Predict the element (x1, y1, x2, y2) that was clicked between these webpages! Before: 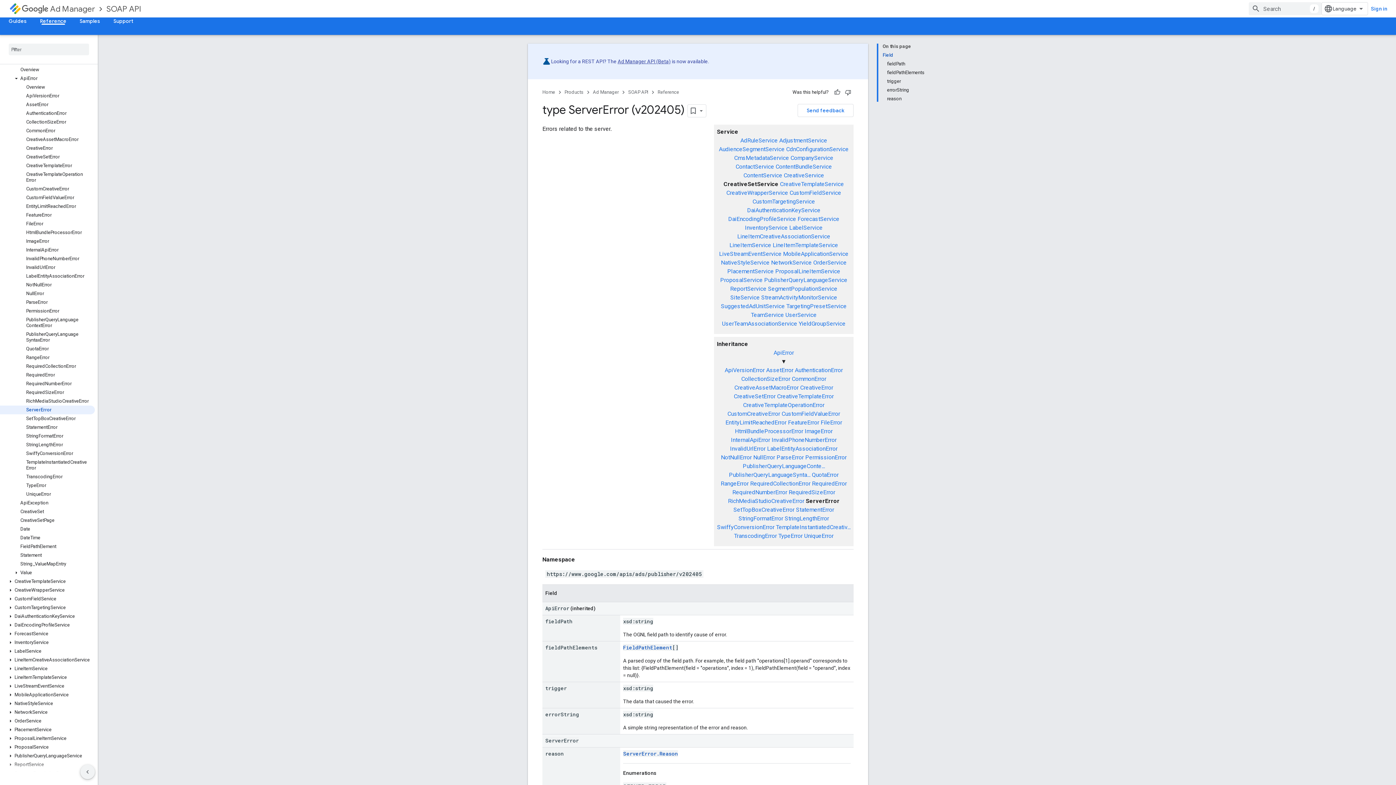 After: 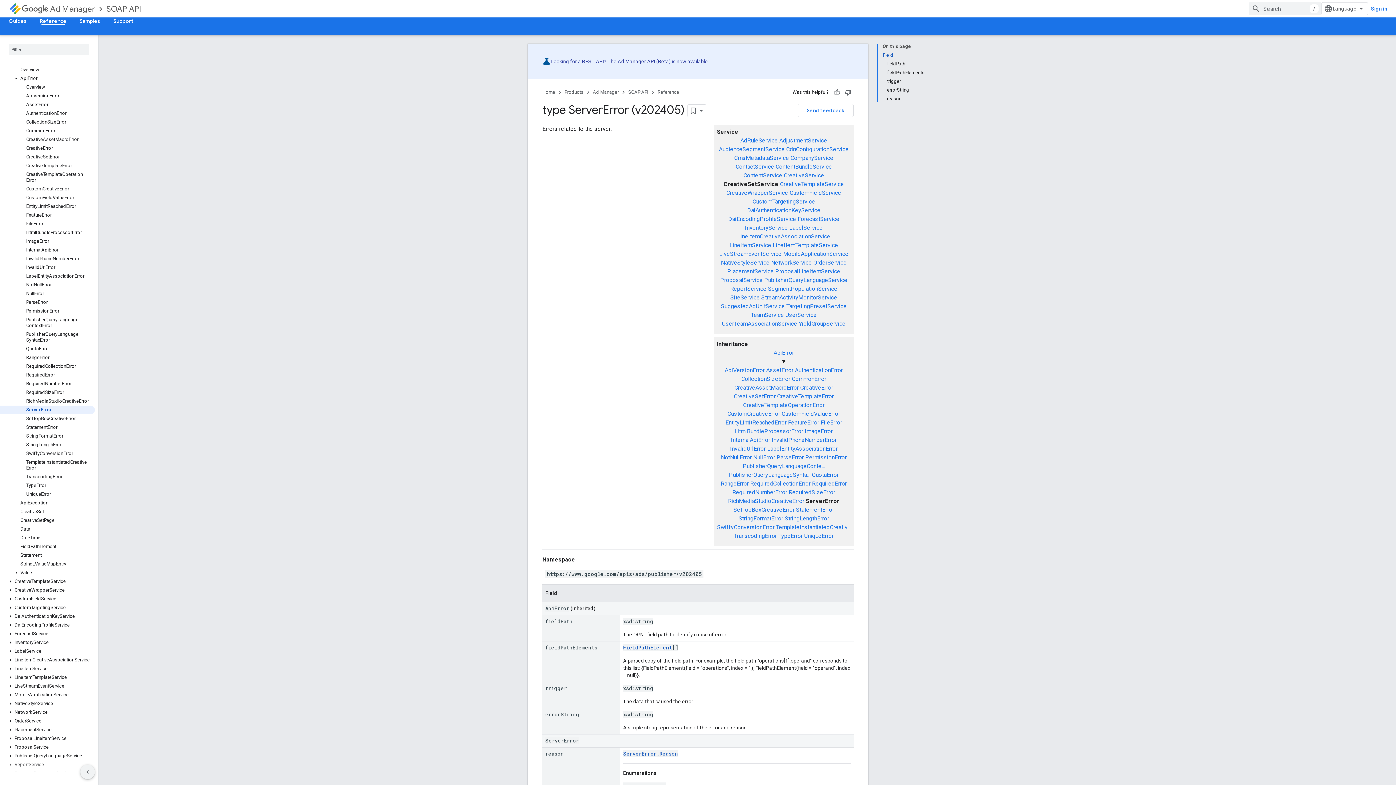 Action: bbox: (6, 770, 14, 777)